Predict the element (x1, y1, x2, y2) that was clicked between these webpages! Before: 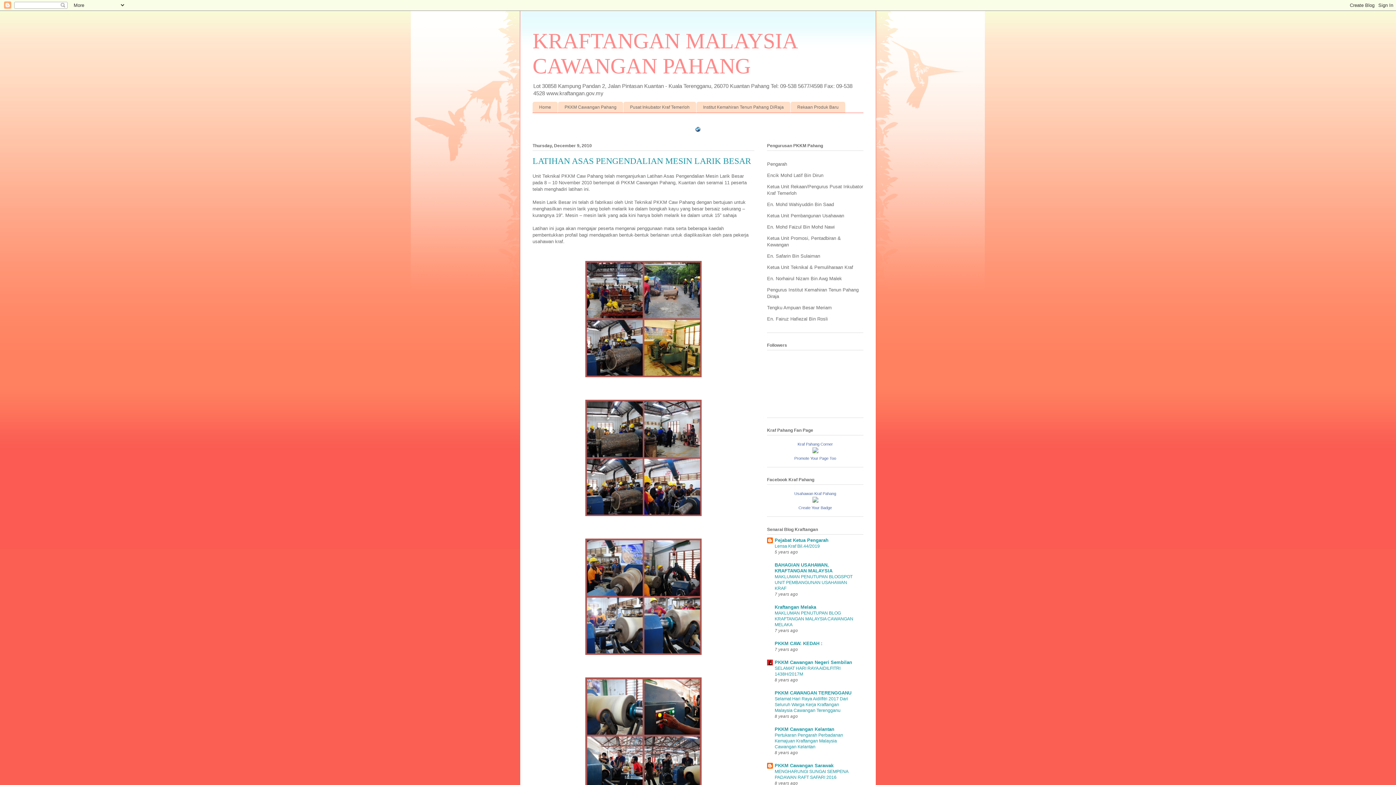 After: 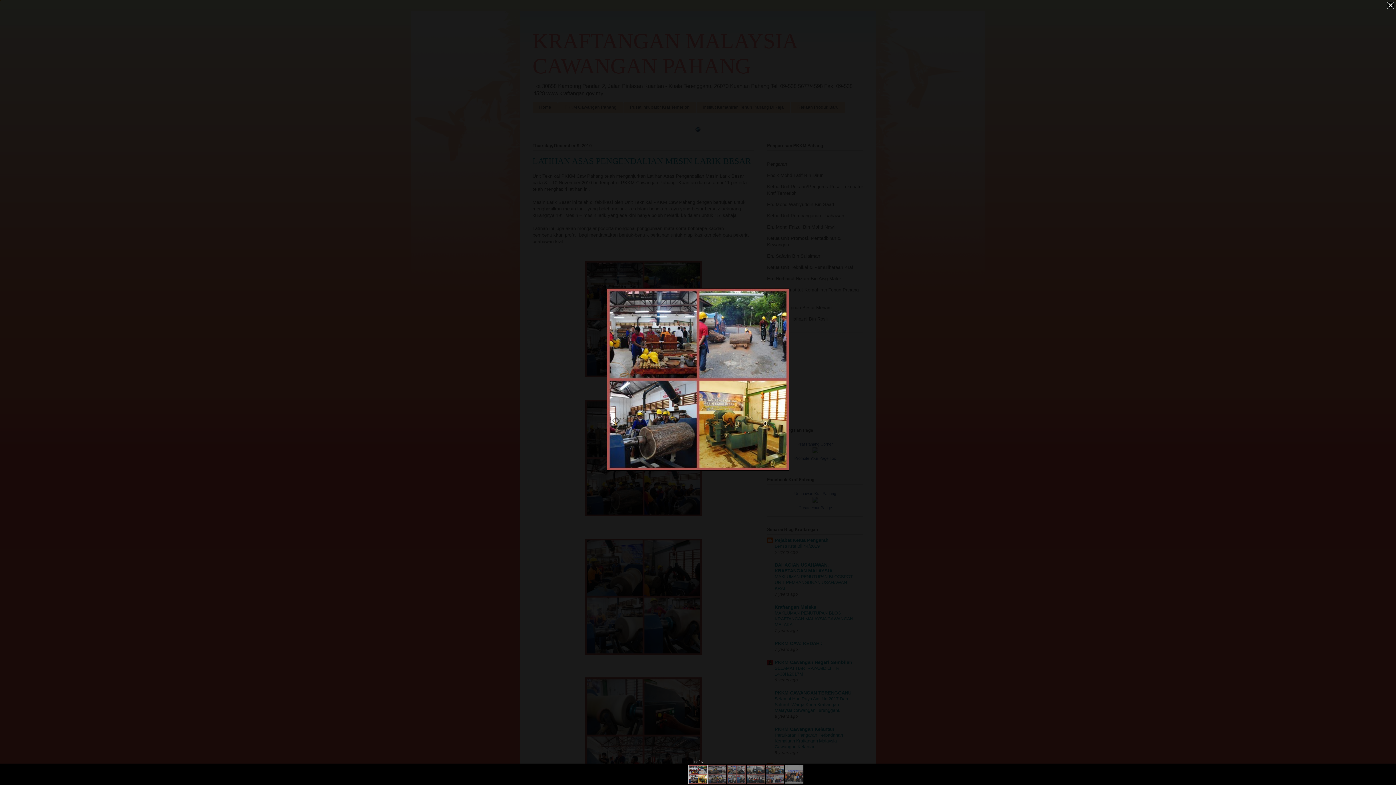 Action: bbox: (532, 258, 754, 380)